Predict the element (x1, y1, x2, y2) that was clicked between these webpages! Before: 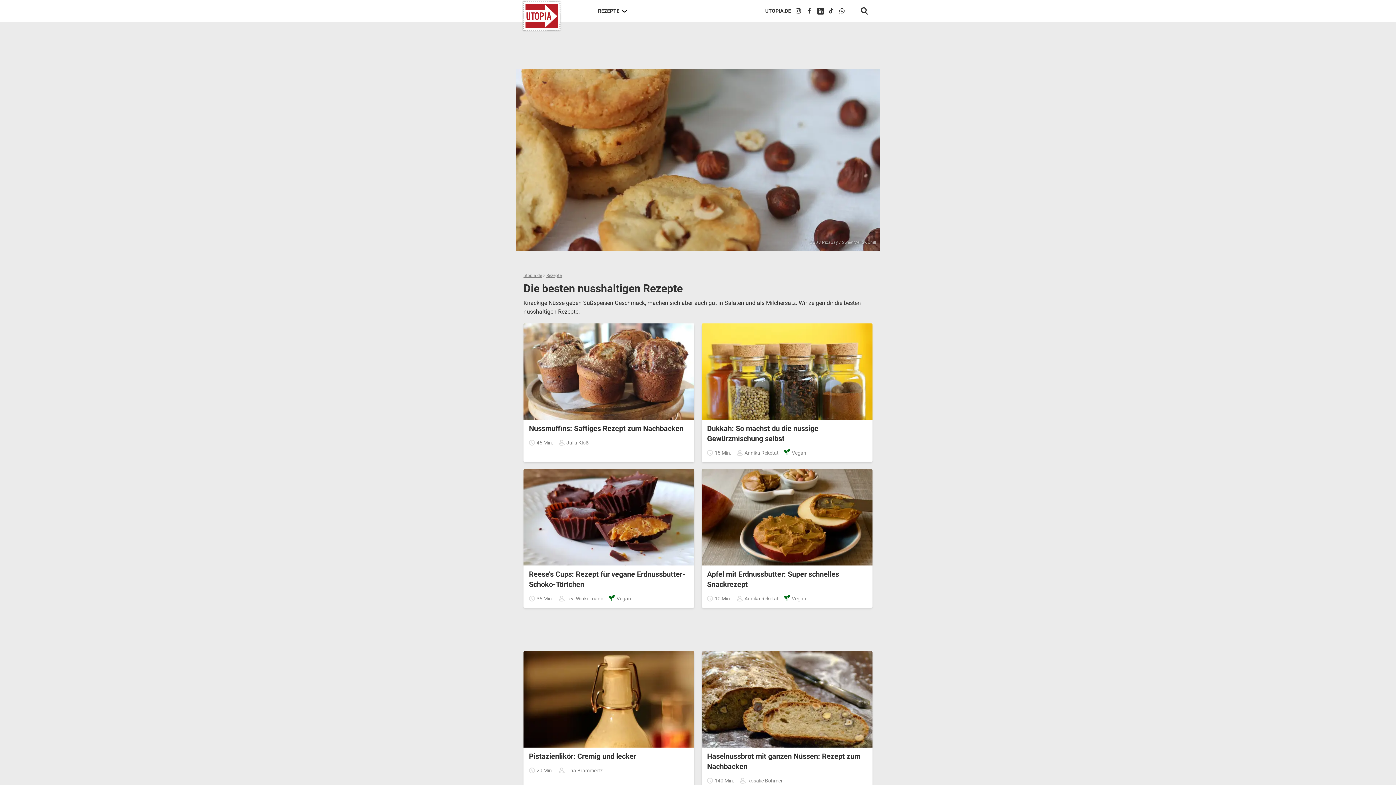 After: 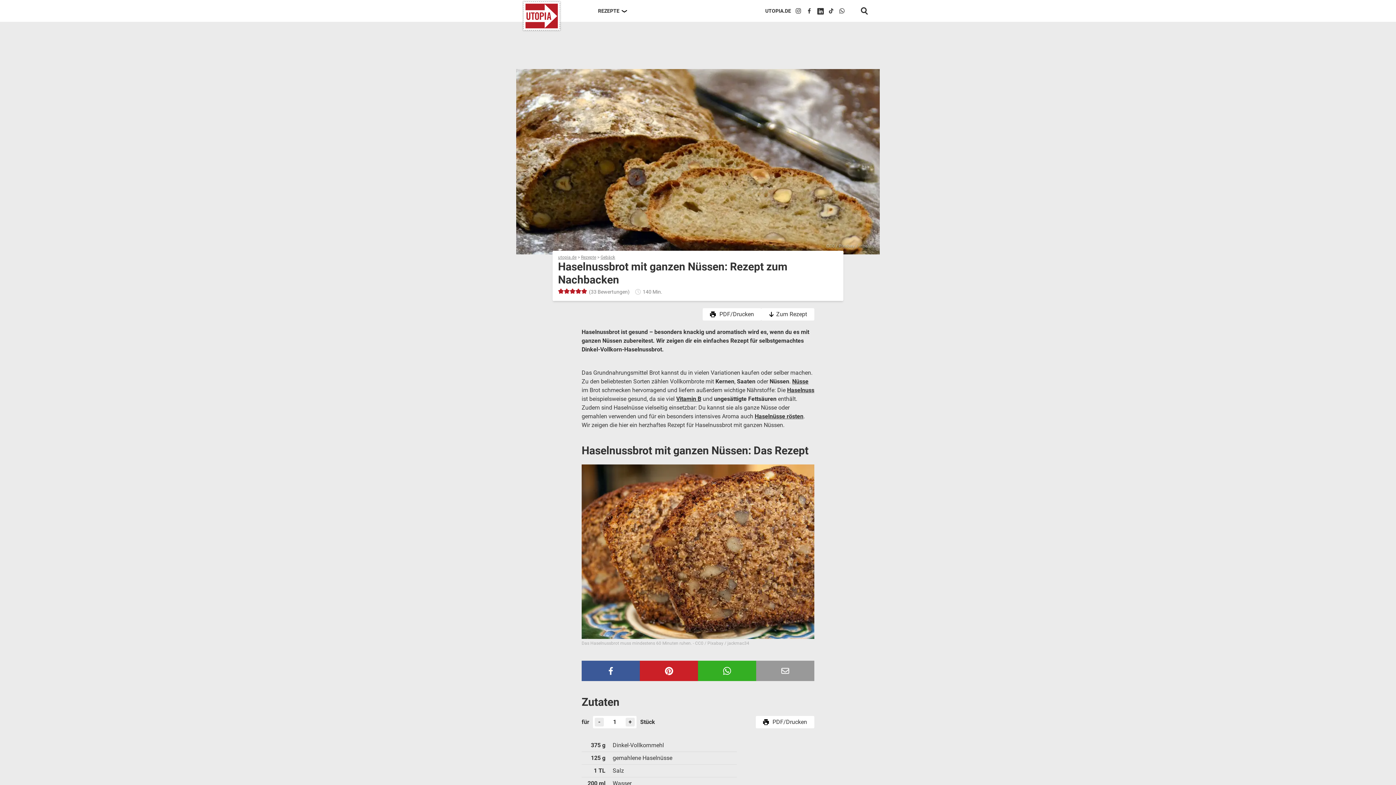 Action: label: Haselnussbrot mit ganzen Nüssen: Rezept zum Nachbacken
140 Min.
Rosalie Böhmer bbox: (701, 651, 872, 790)